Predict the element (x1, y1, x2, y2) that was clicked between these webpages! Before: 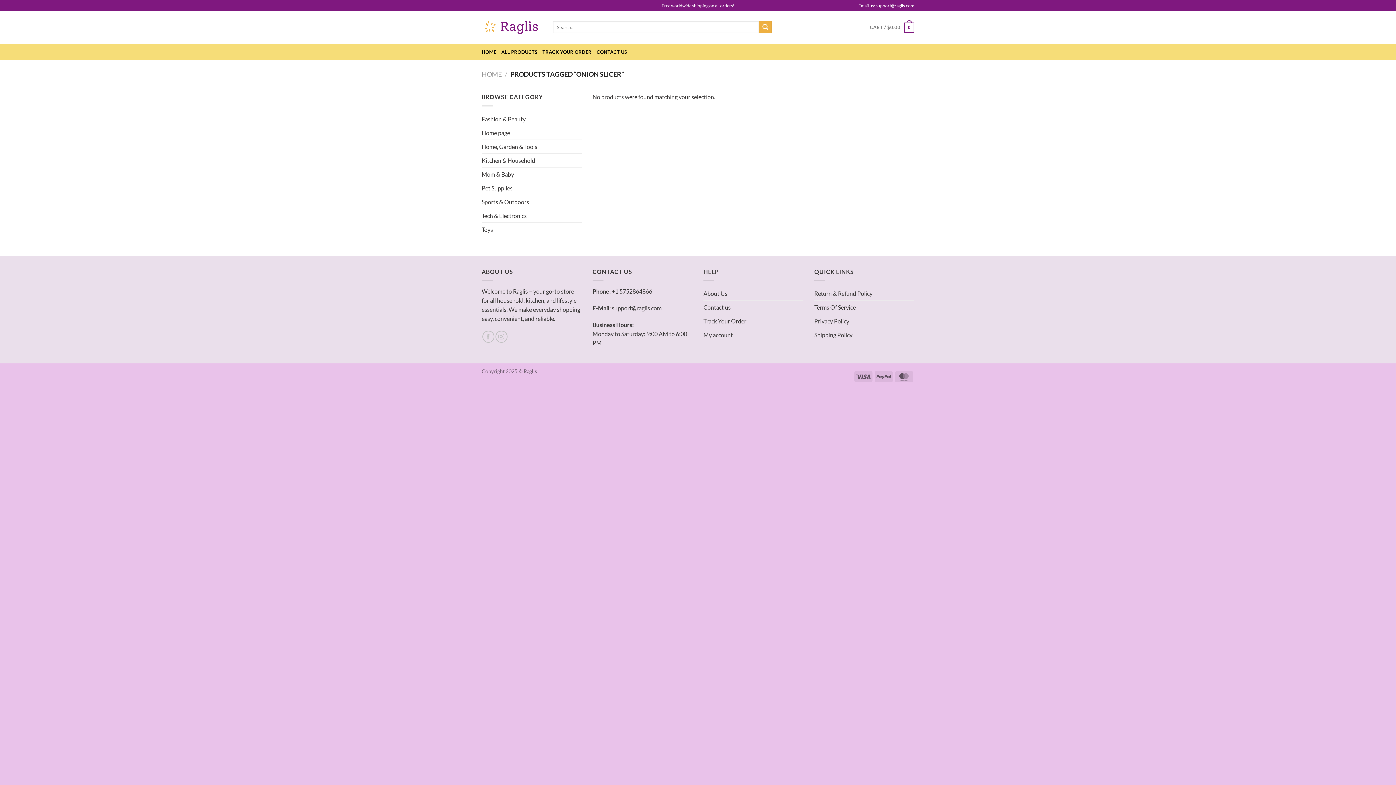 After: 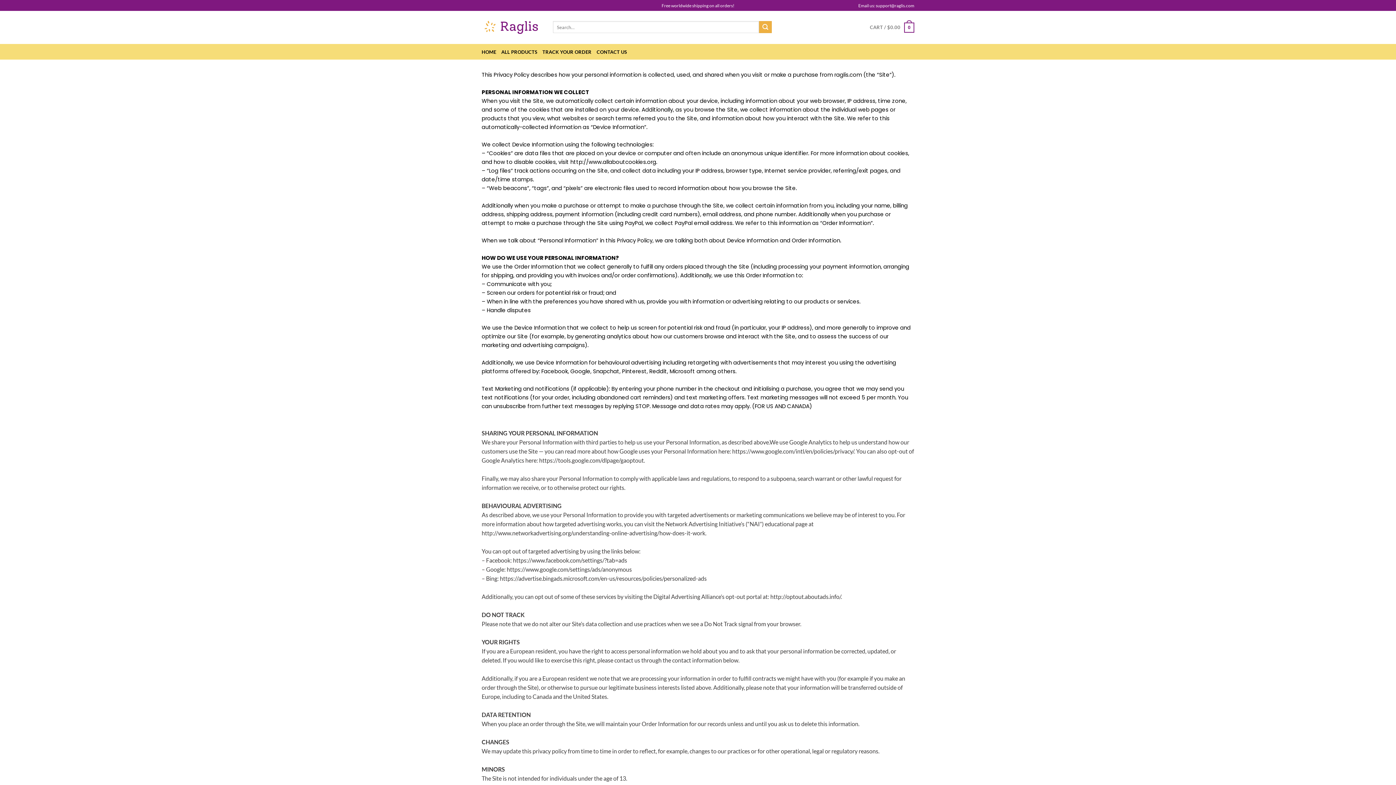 Action: label: Privacy Policy bbox: (814, 314, 849, 328)